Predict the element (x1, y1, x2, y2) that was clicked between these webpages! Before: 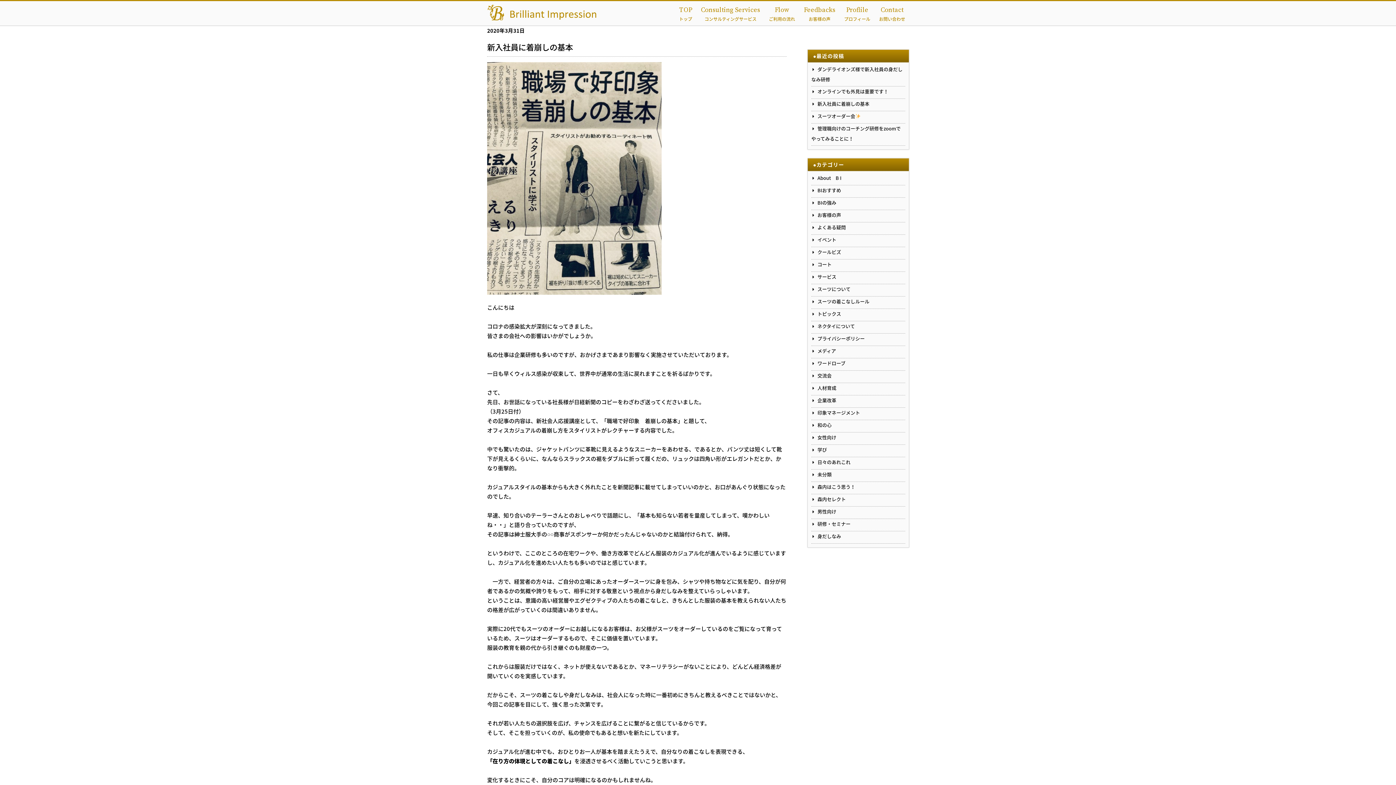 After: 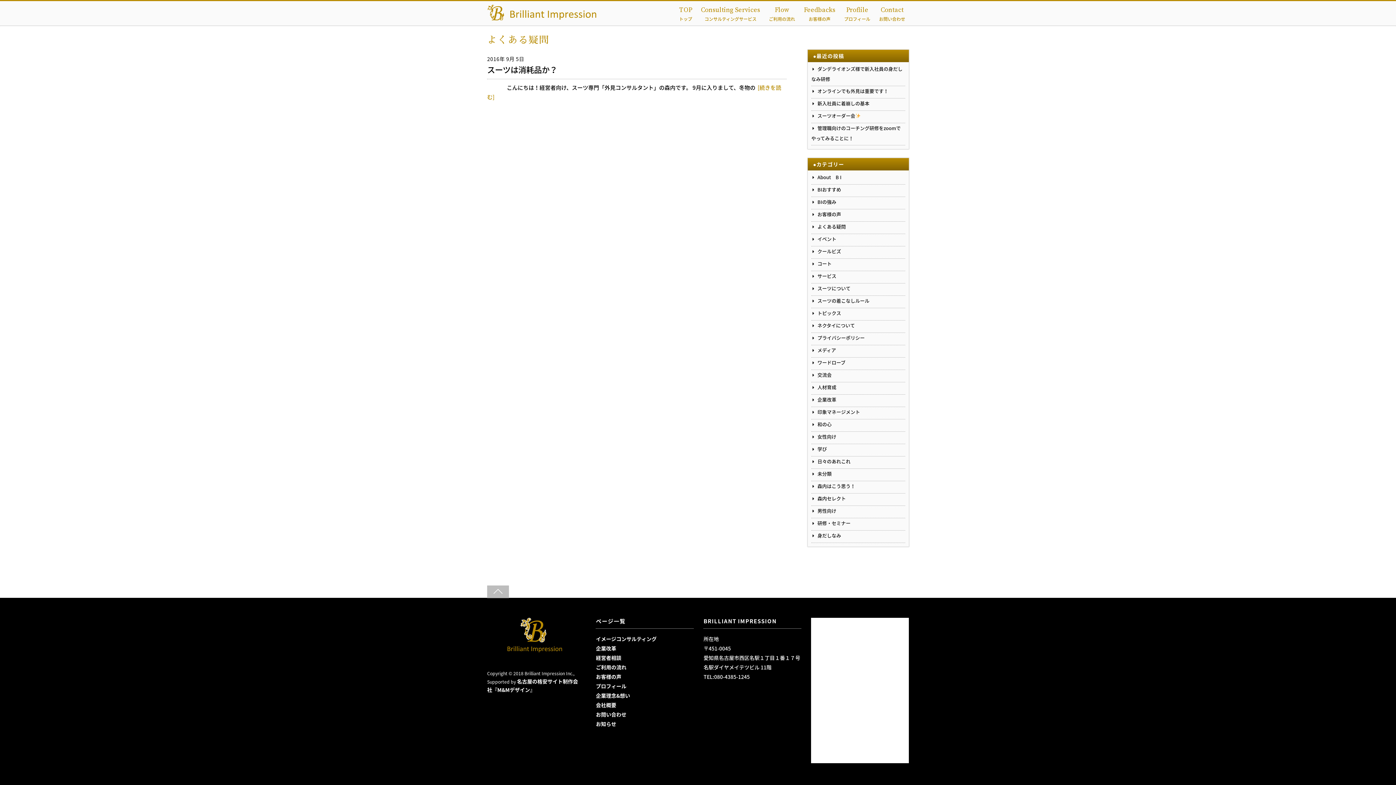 Action: label: よくある疑問 bbox: (811, 223, 846, 230)